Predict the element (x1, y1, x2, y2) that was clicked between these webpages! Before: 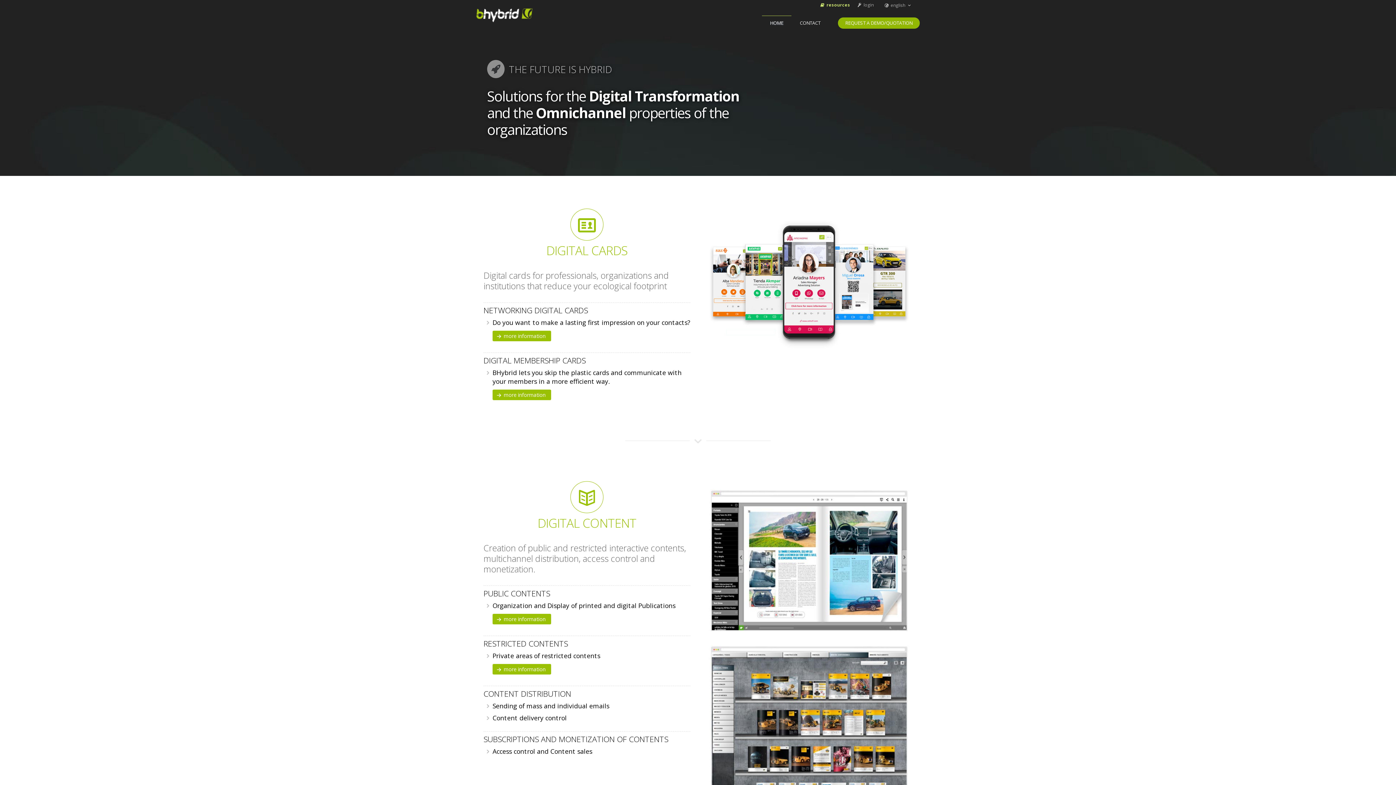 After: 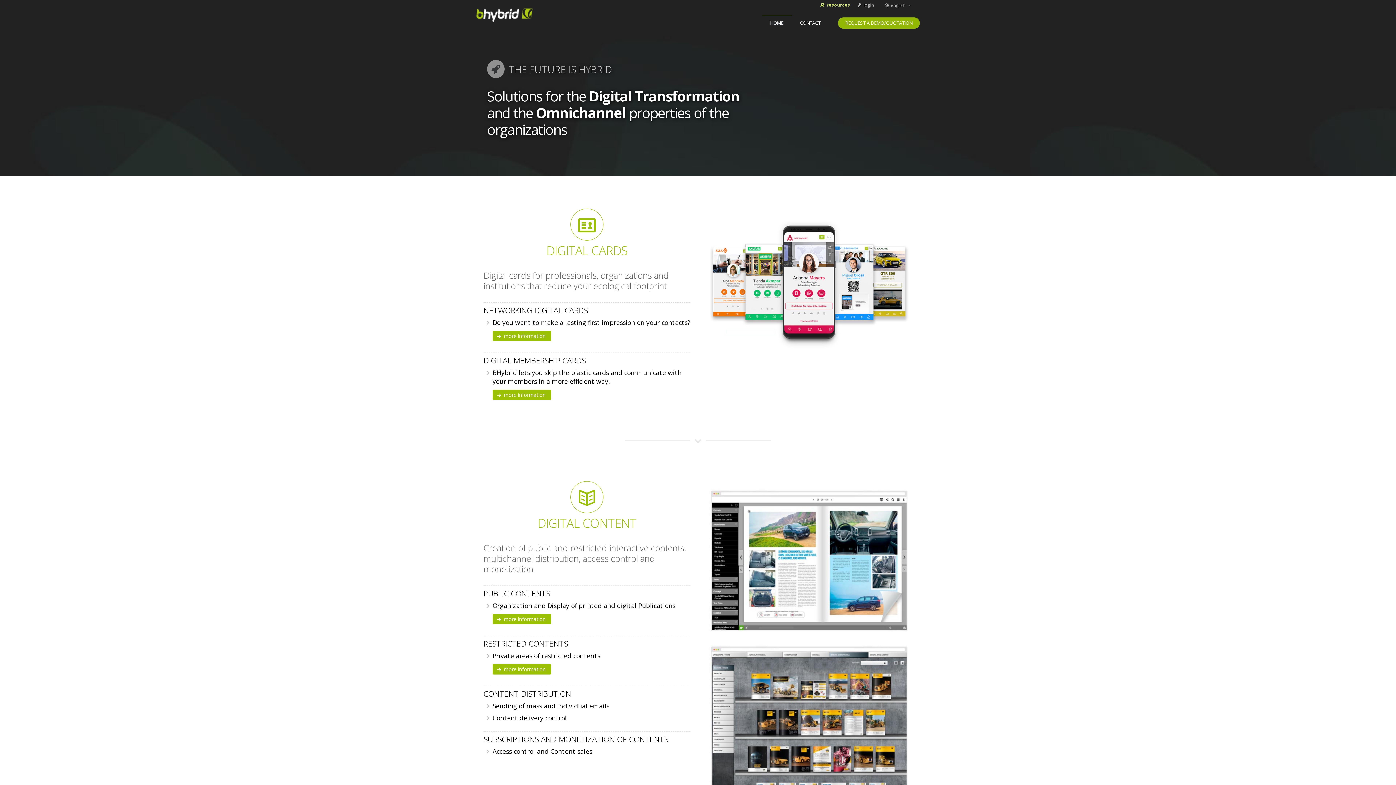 Action: bbox: (492, 664, 551, 674) label:  more information